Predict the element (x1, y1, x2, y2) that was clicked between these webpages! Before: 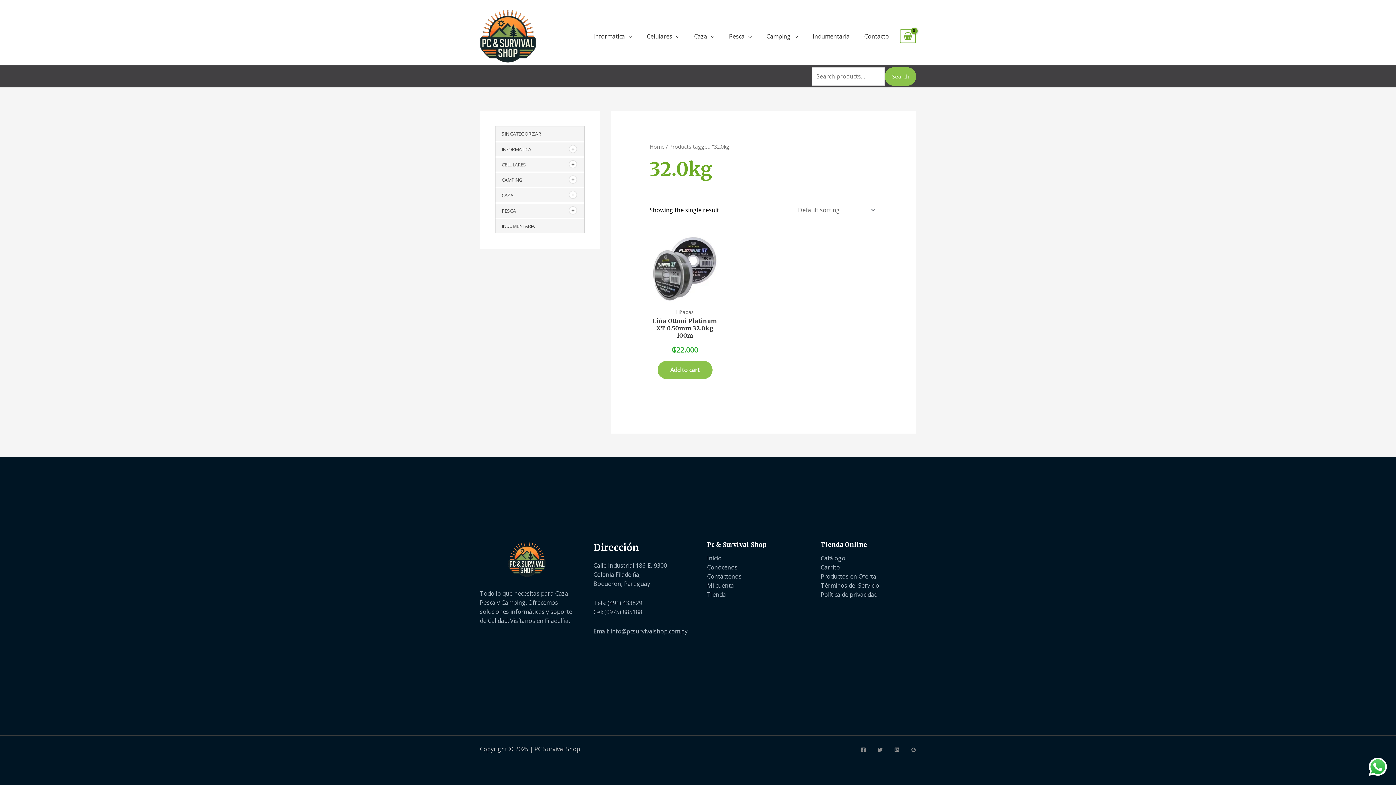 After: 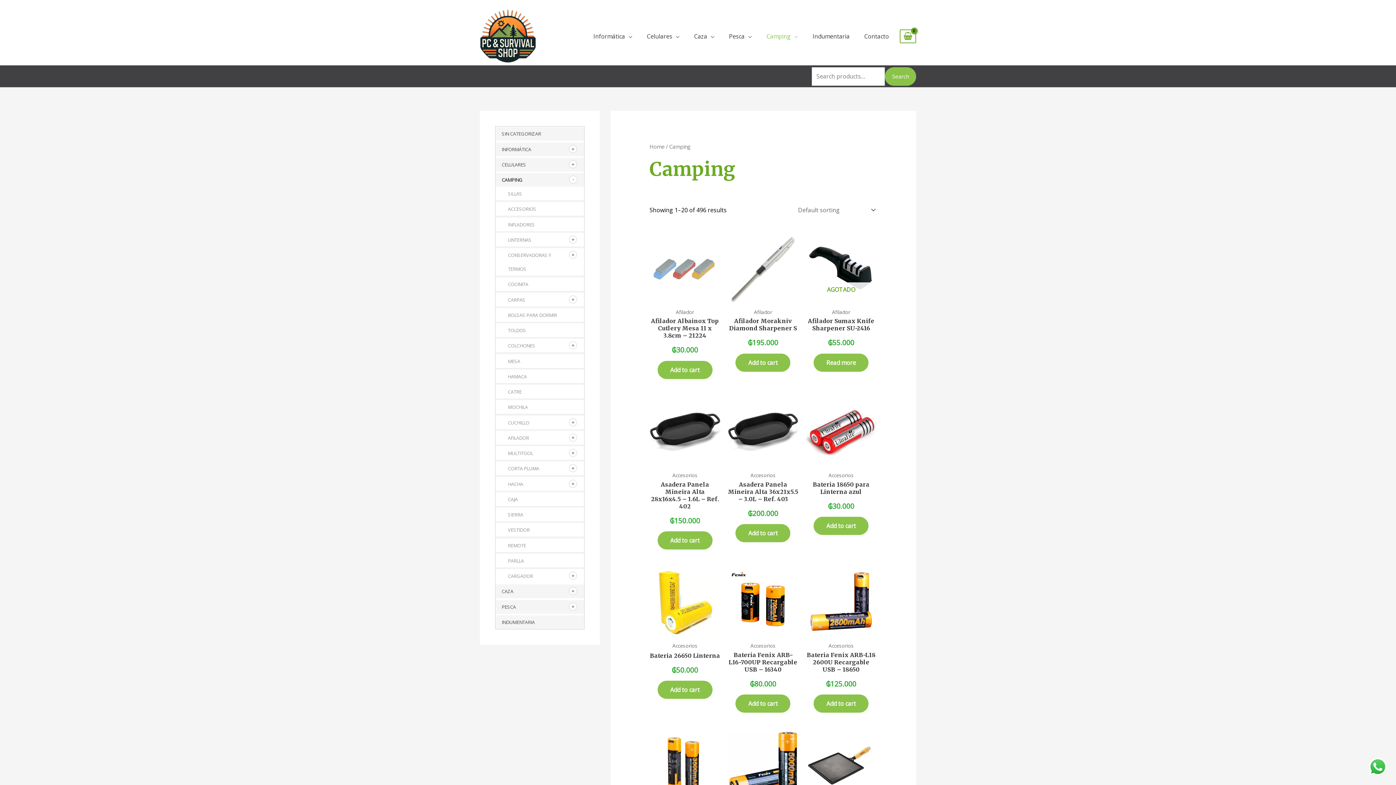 Action: bbox: (759, 23, 805, 48) label: Camping